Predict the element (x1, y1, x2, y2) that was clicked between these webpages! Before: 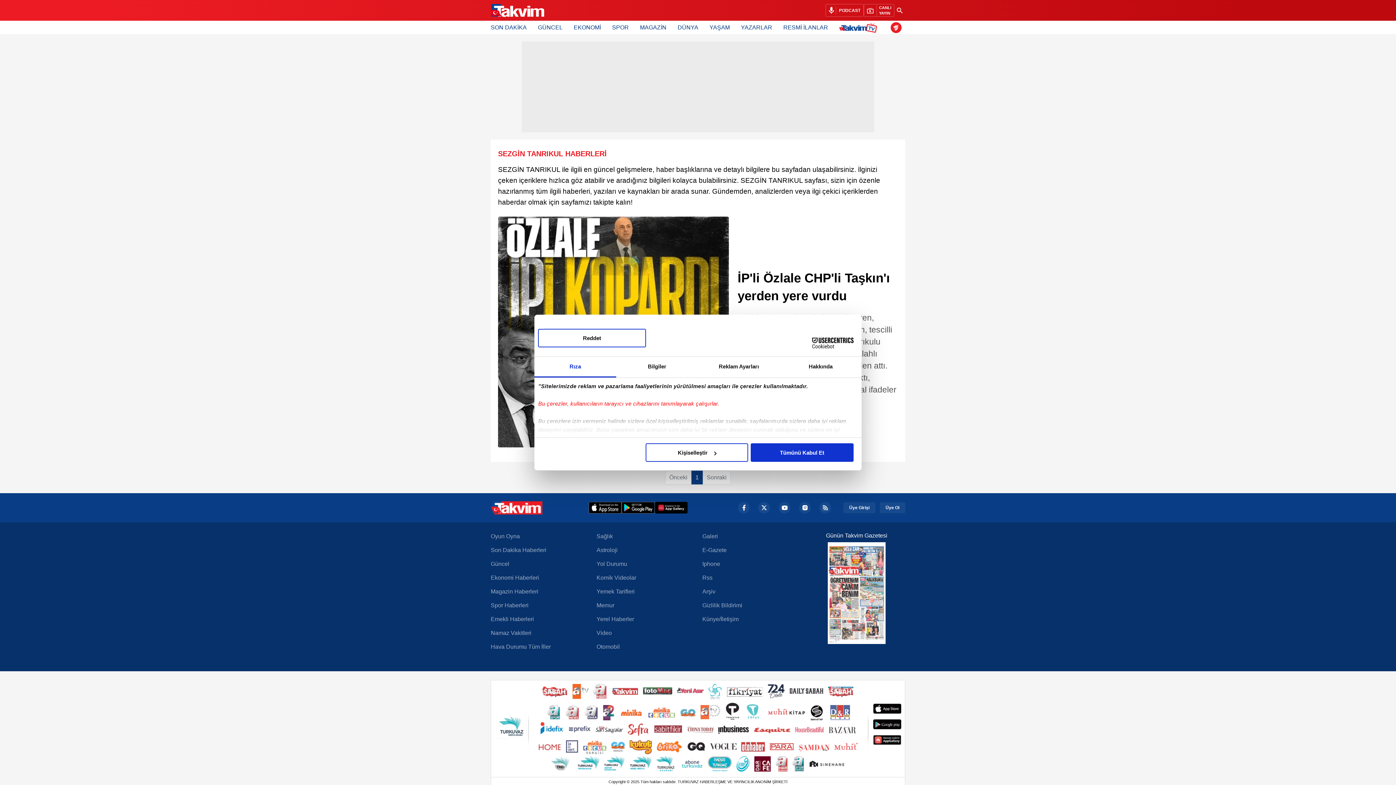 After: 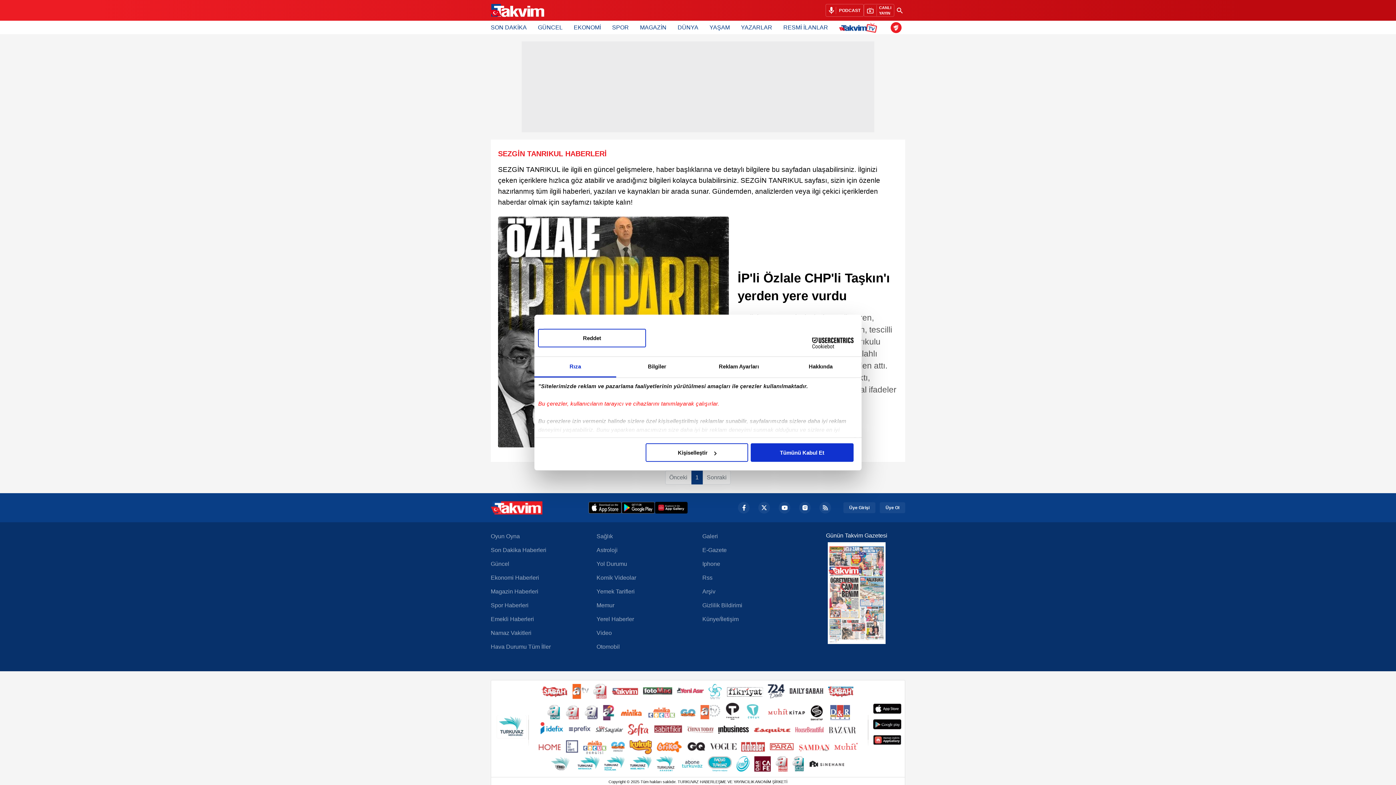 Action: bbox: (828, 639, 885, 645)